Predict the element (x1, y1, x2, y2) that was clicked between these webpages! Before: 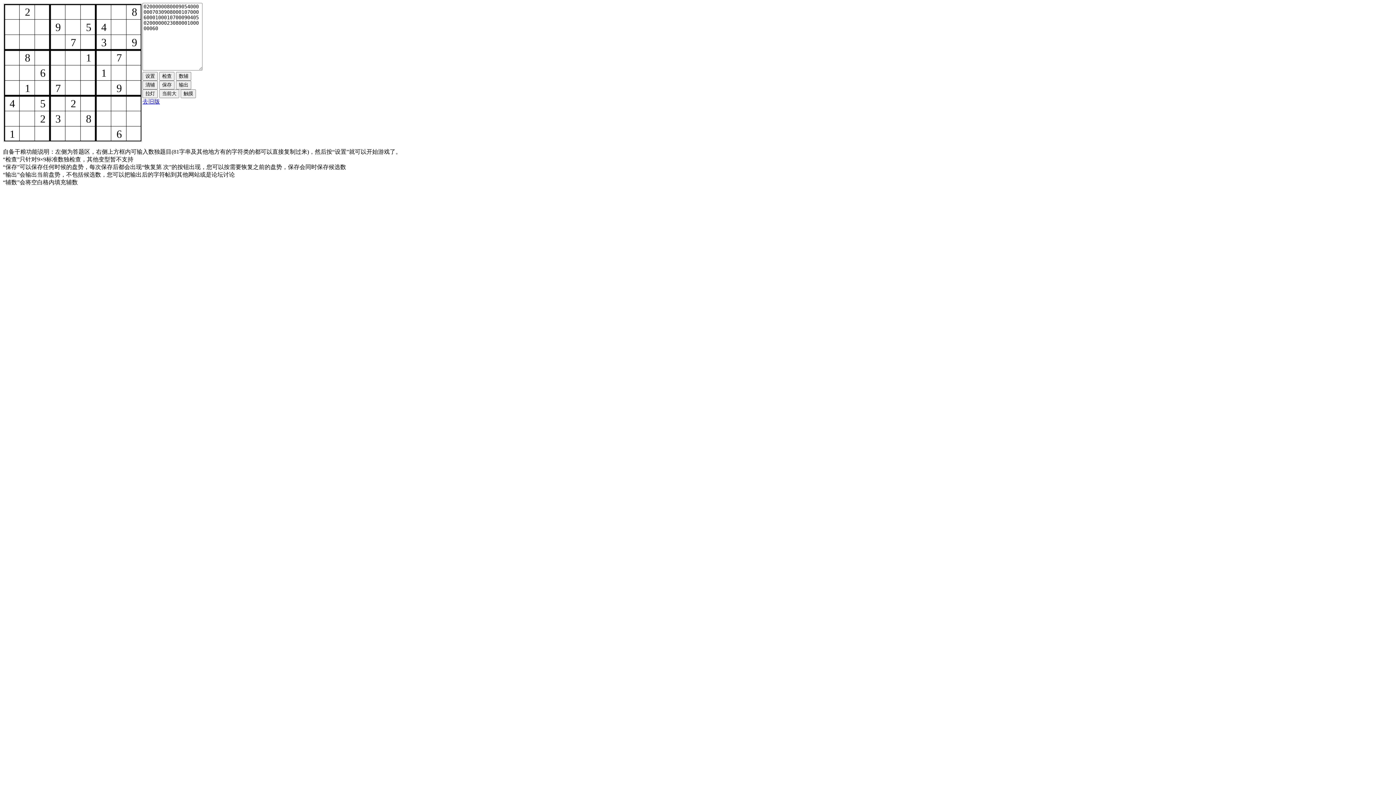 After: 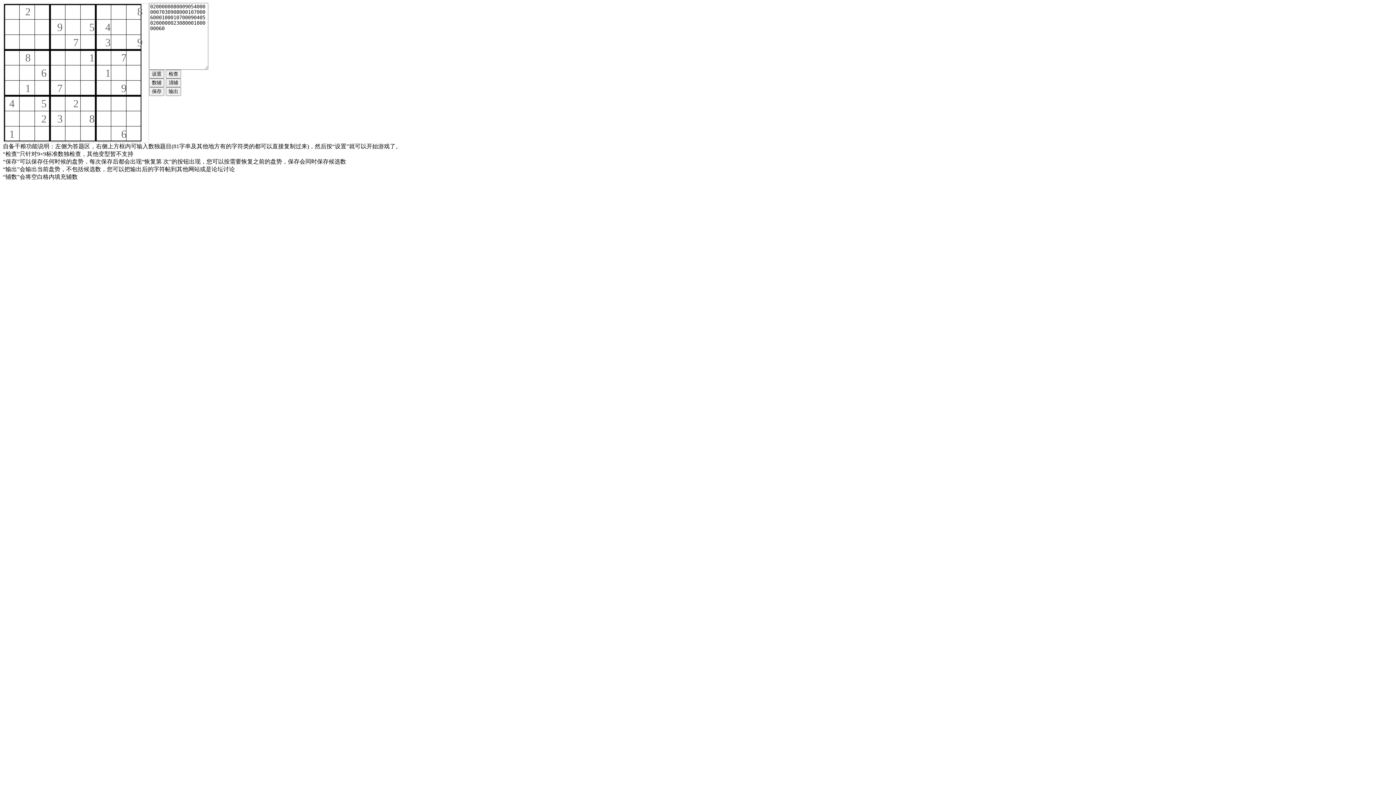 Action: label: 去旧版 bbox: (142, 98, 160, 104)